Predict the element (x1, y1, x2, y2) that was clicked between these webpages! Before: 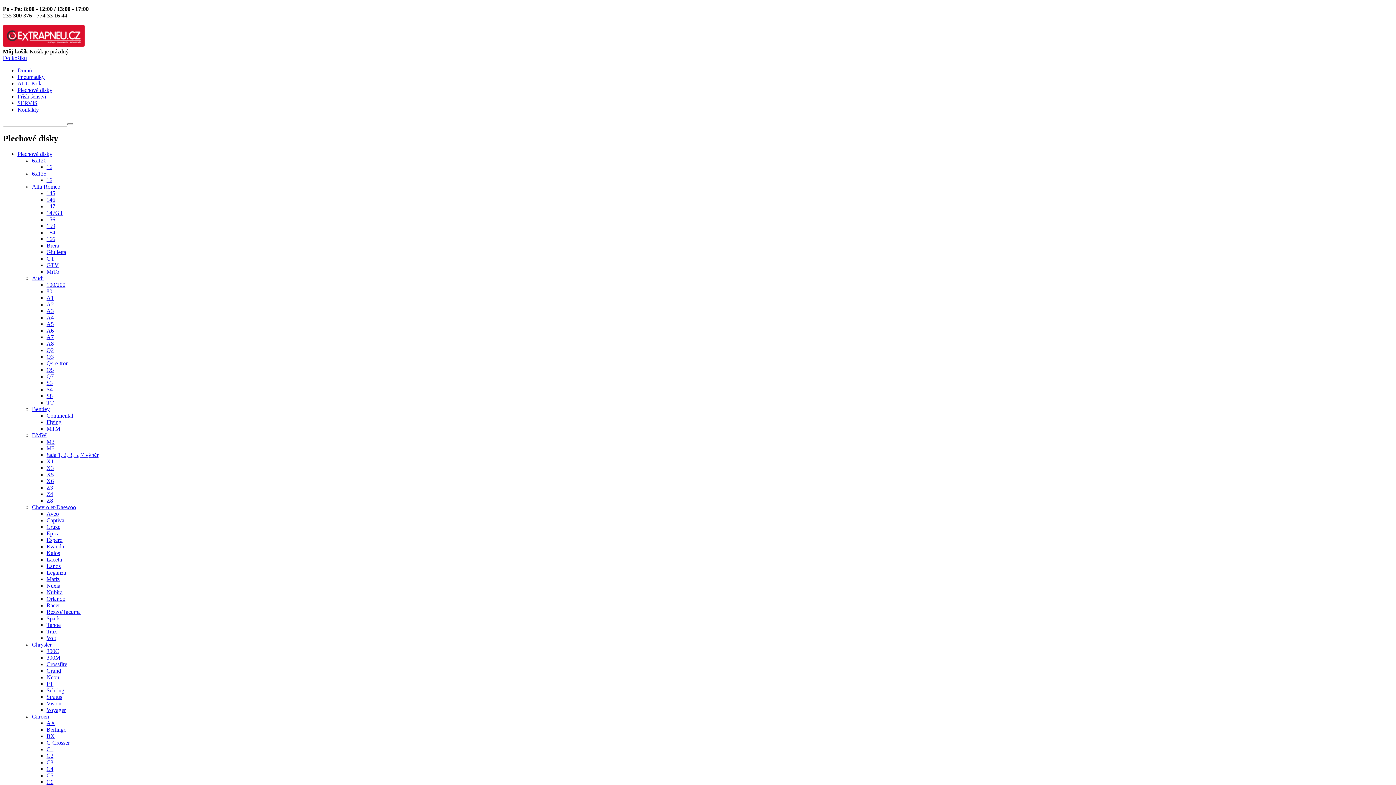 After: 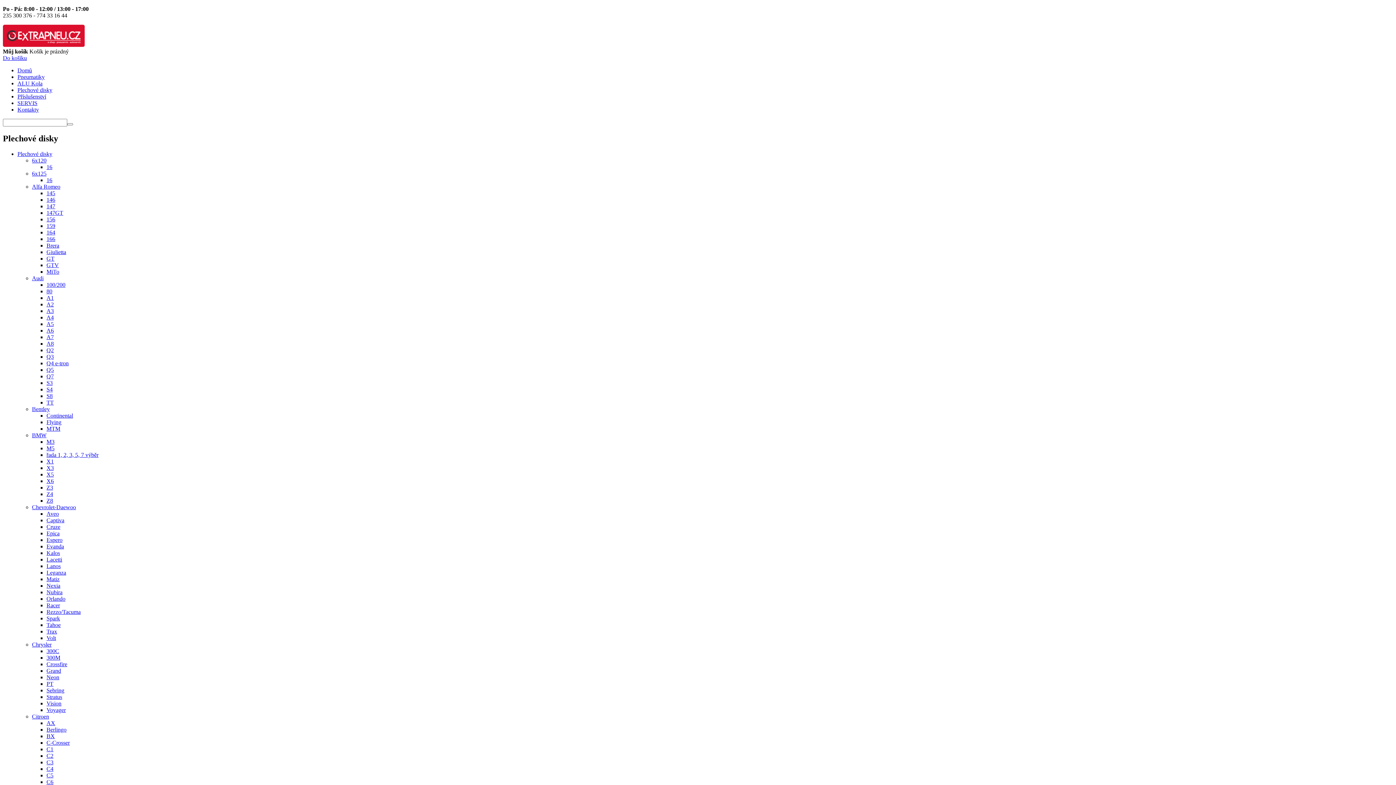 Action: bbox: (46, 550, 60, 556) label: Kalos